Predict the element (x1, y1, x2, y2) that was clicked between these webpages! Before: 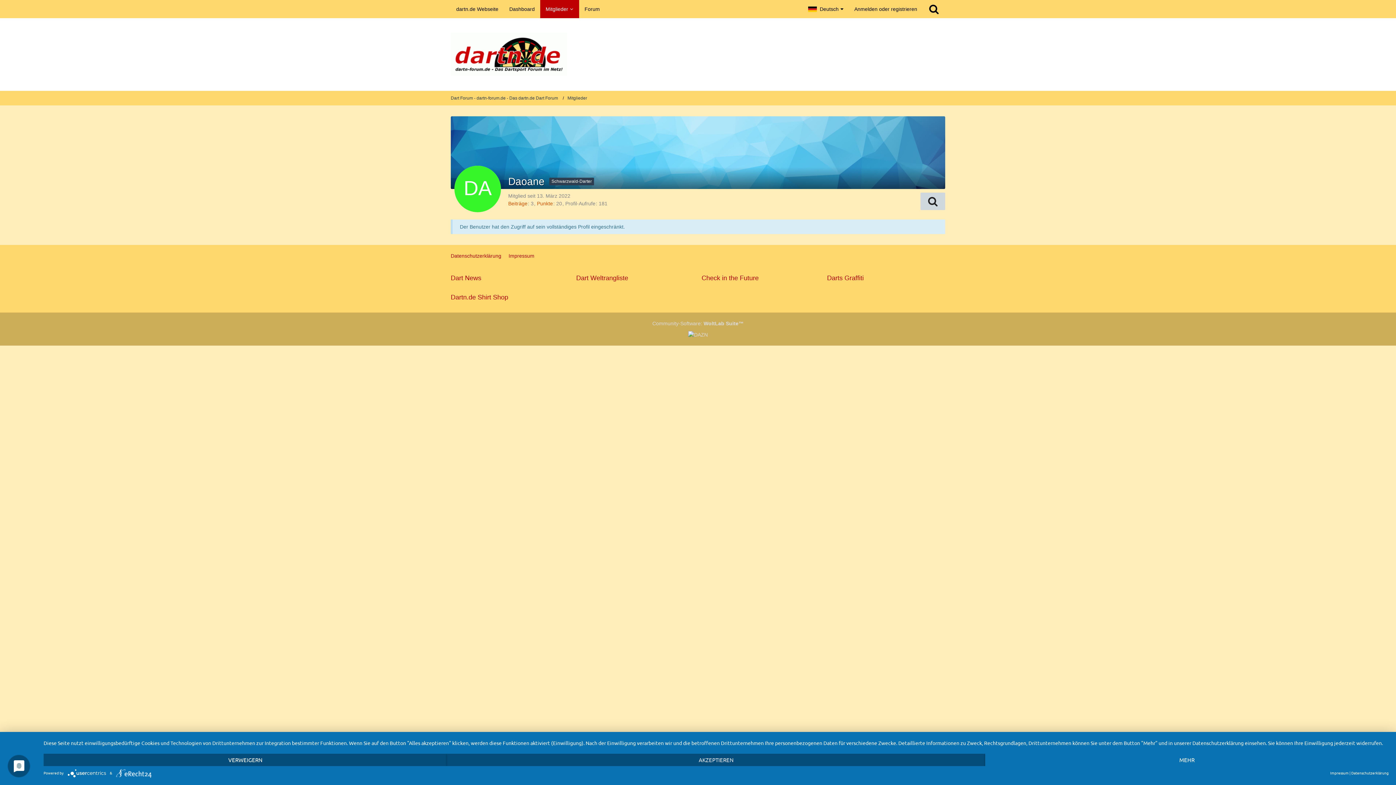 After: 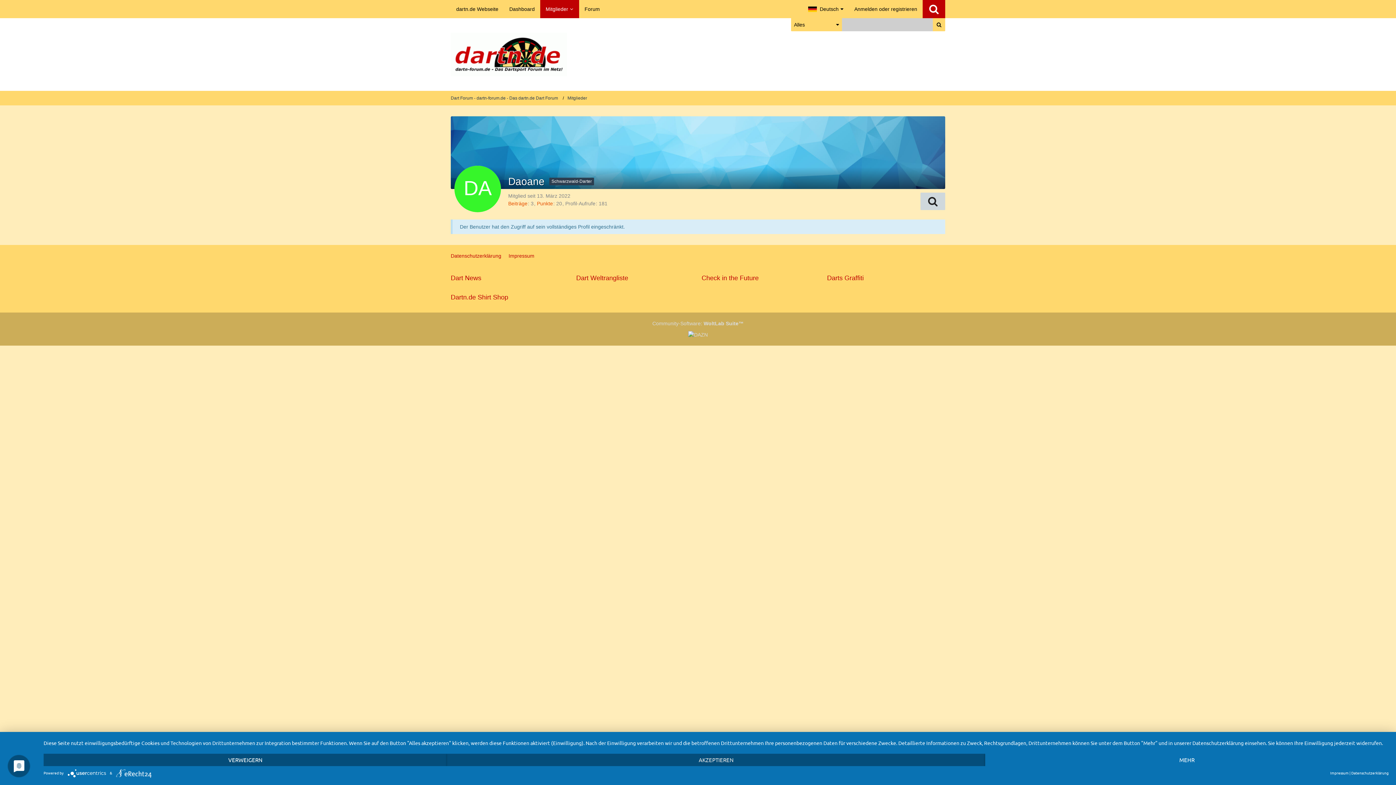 Action: label: Suche bbox: (922, 0, 945, 18)